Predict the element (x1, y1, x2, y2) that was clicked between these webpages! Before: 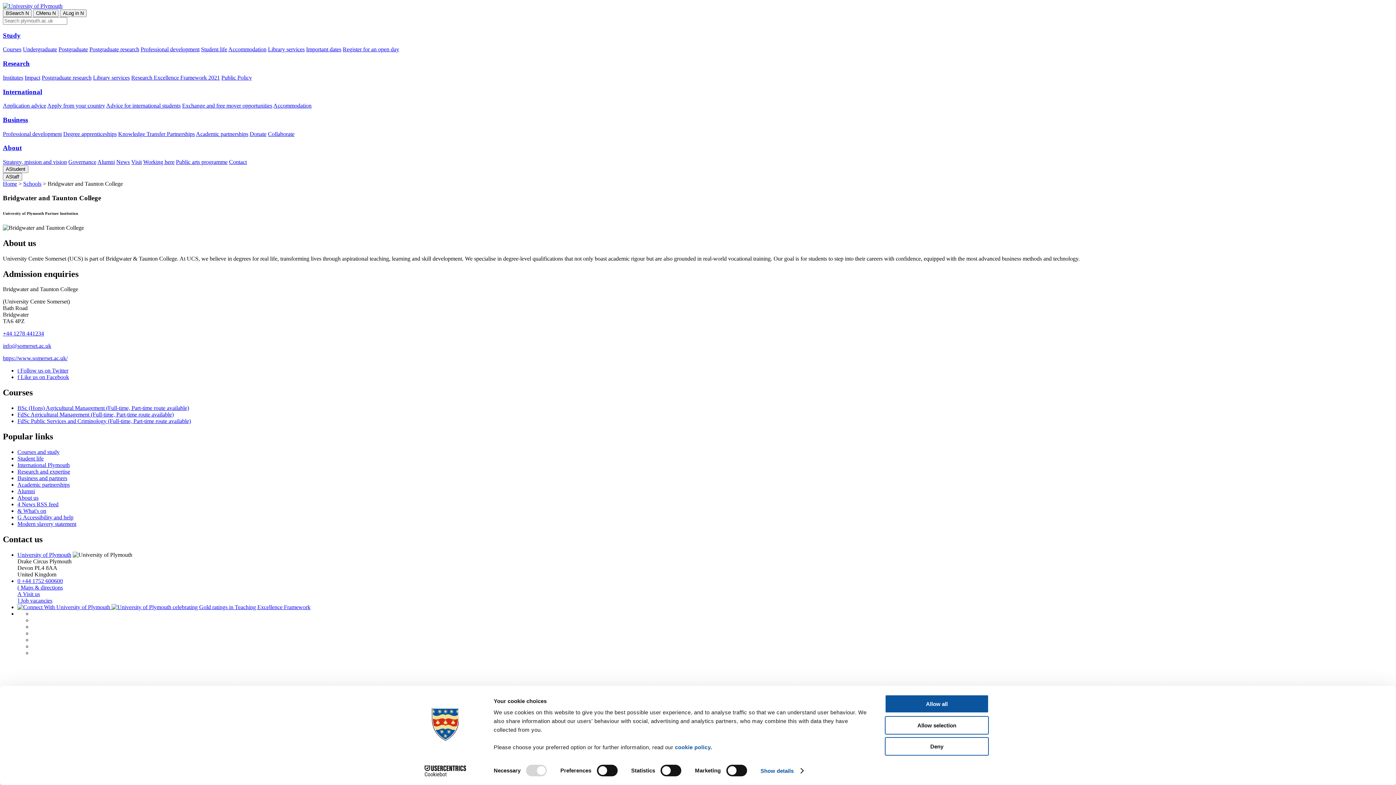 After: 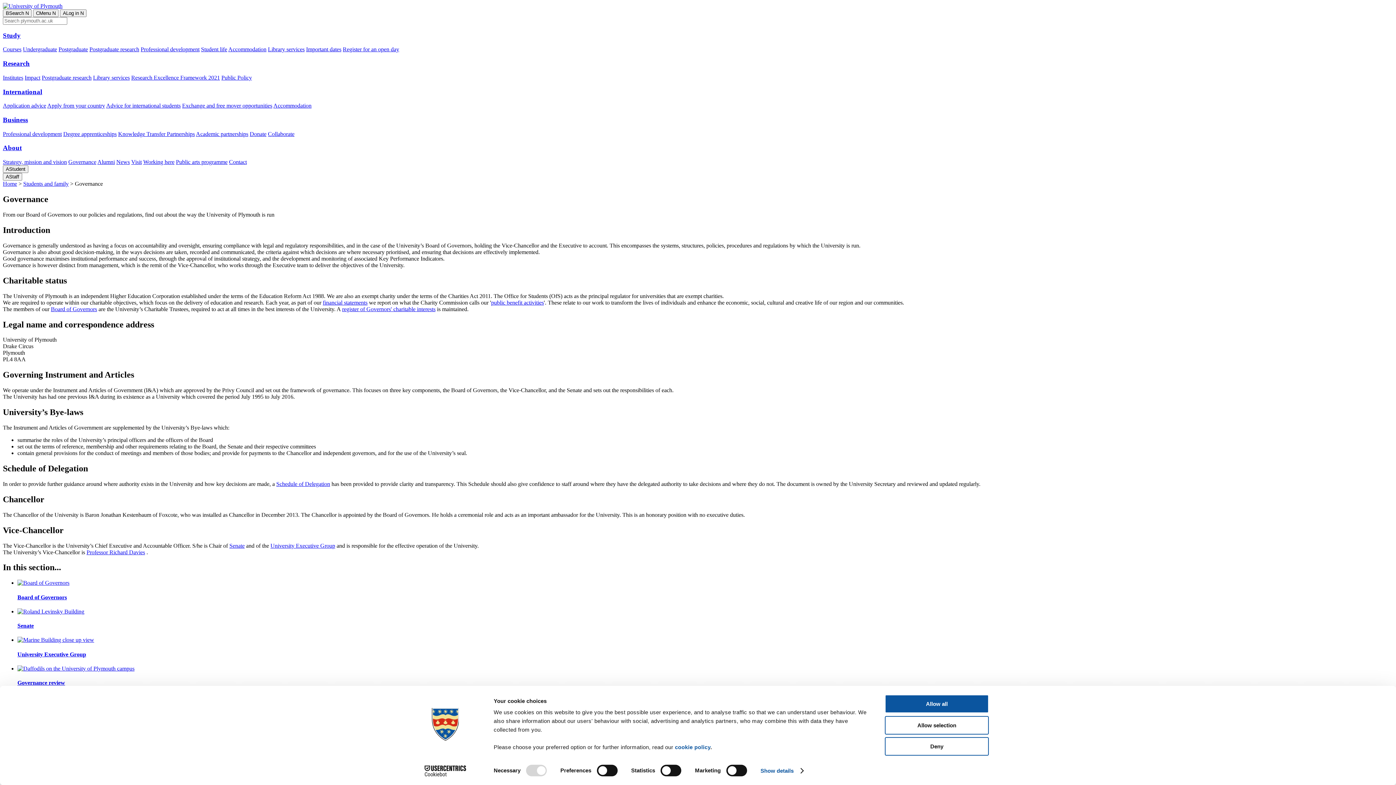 Action: label: Governance bbox: (68, 158, 96, 165)